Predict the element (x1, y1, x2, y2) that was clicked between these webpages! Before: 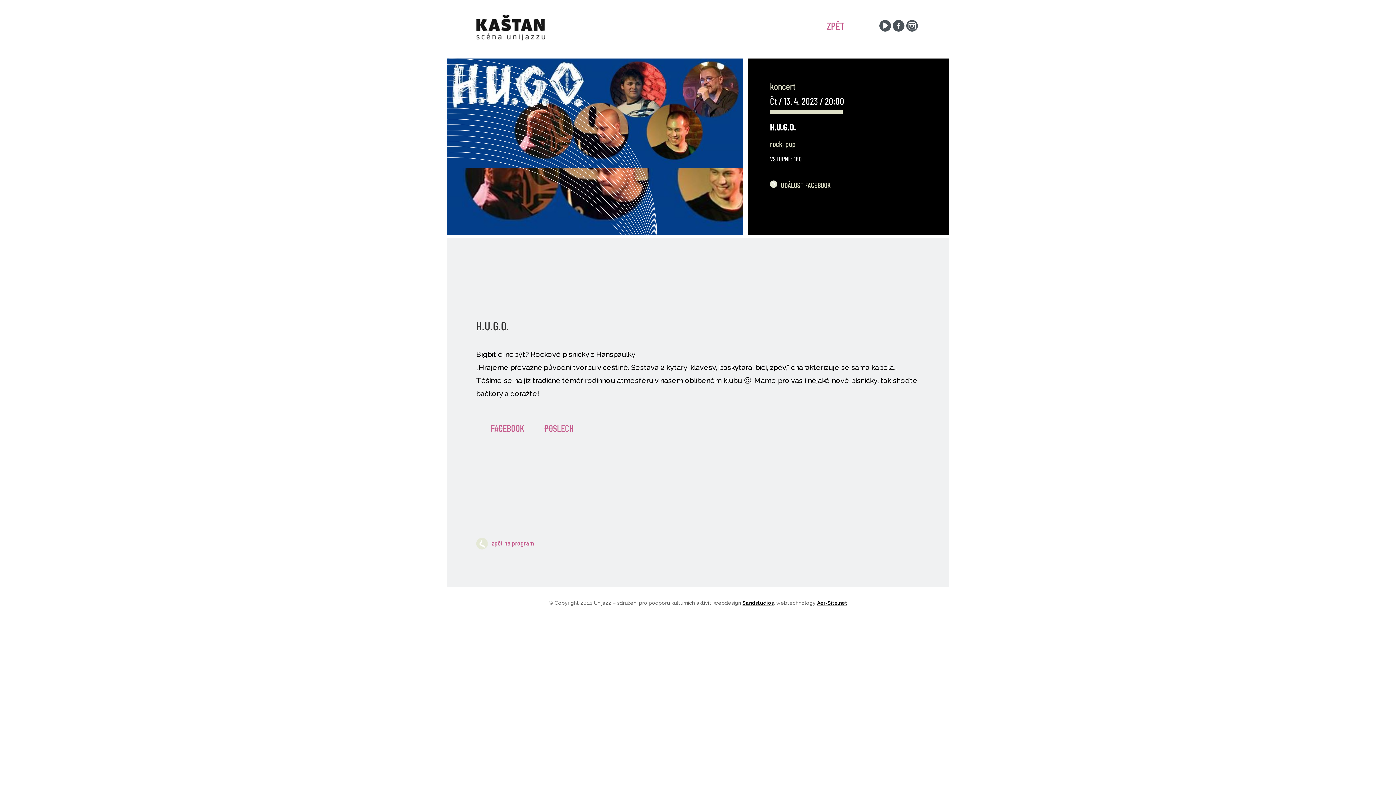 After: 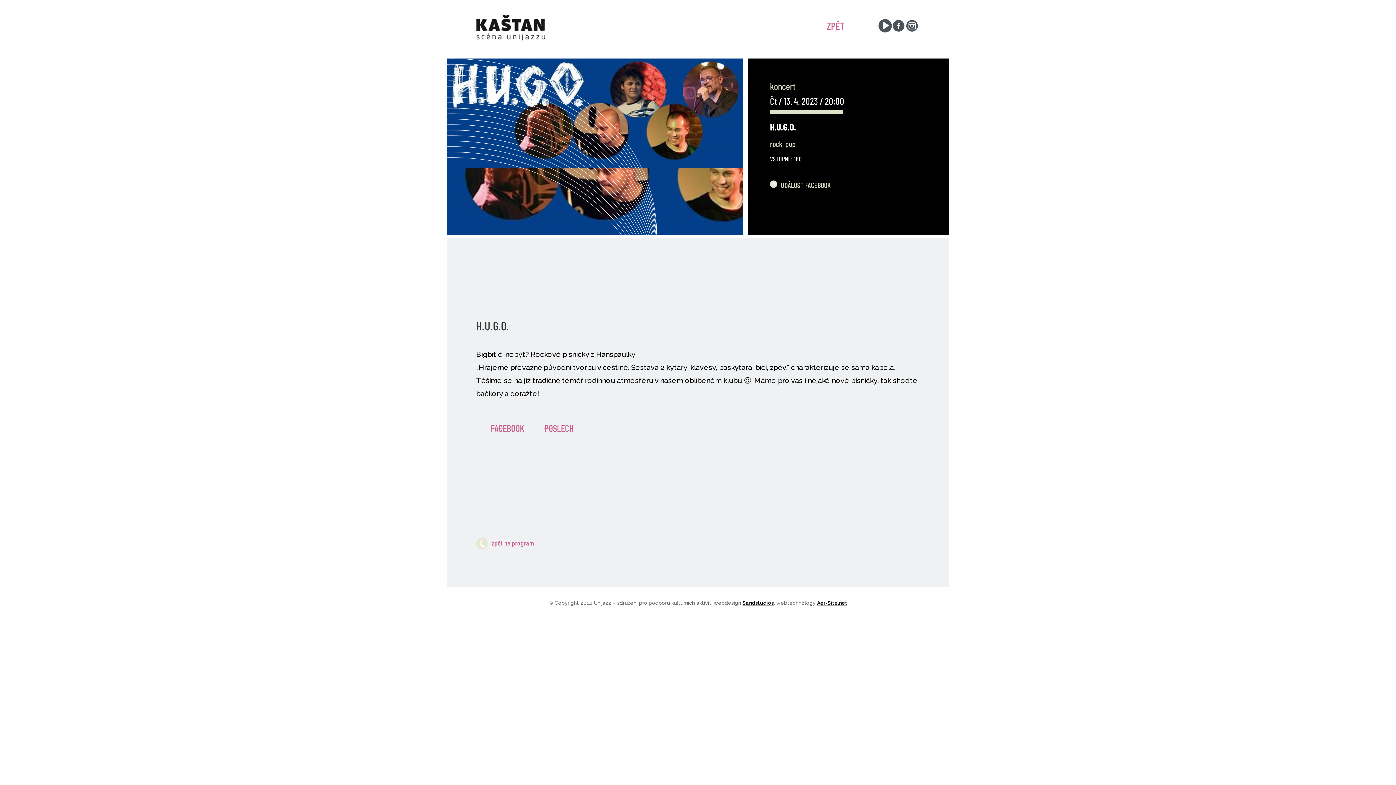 Action: bbox: (879, 25, 893, 32)